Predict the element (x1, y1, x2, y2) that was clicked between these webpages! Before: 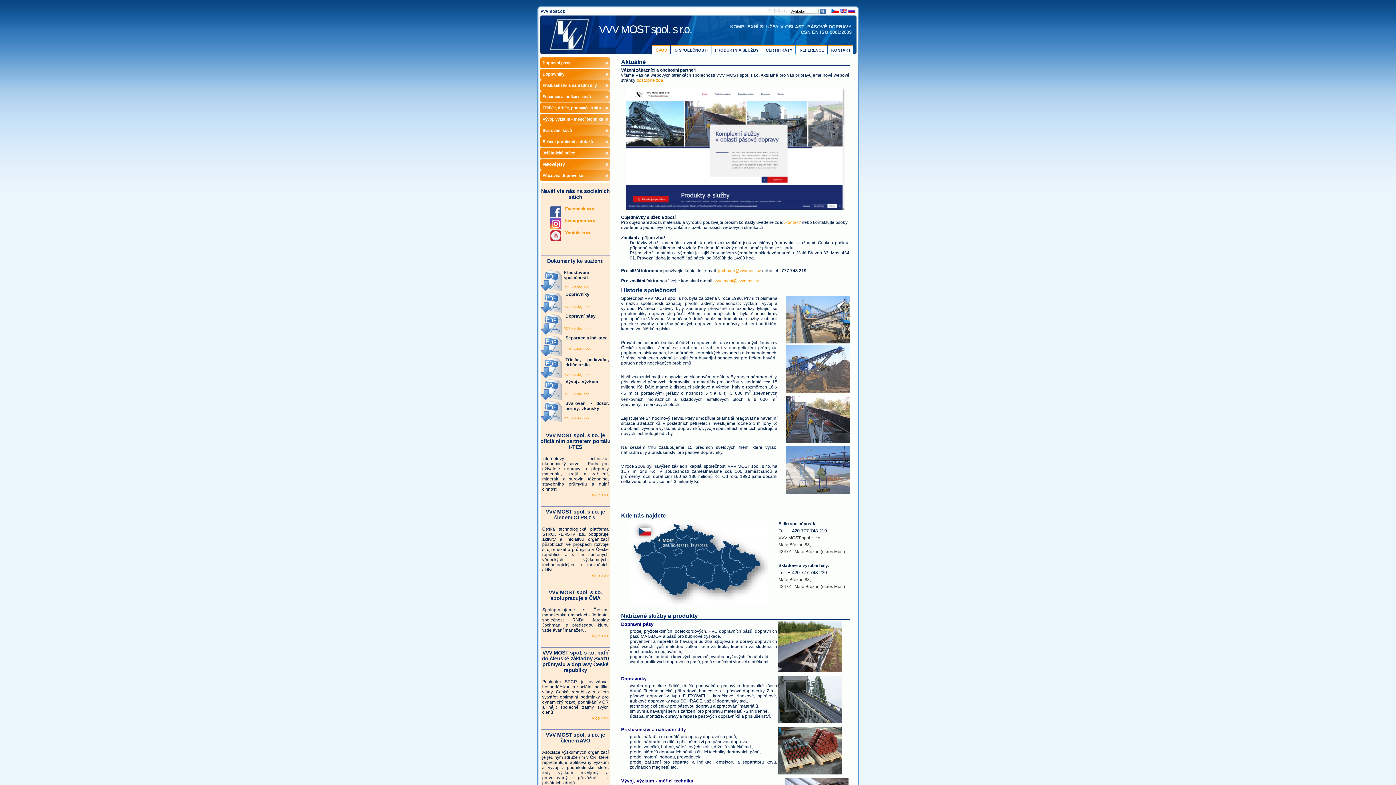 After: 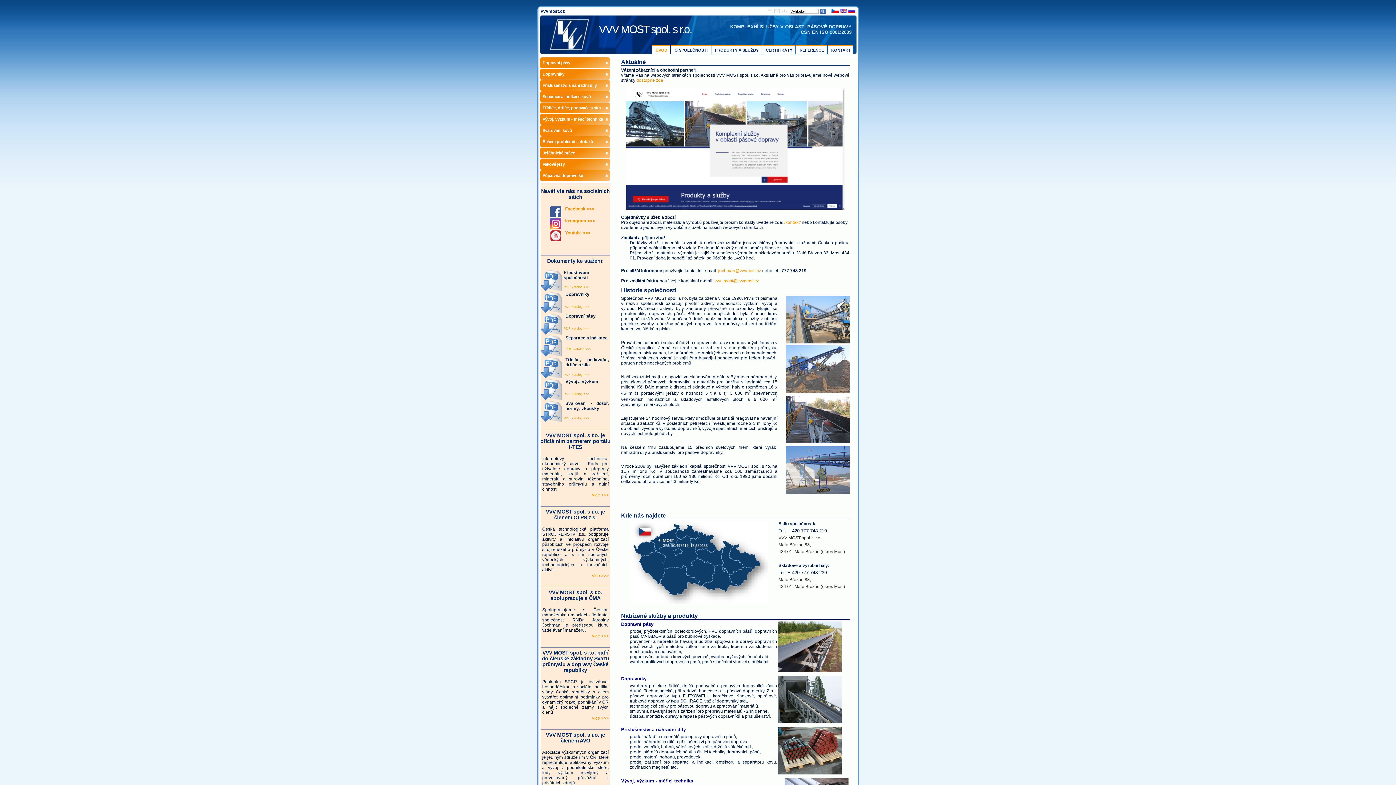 Action: bbox: (550, 237, 561, 242)